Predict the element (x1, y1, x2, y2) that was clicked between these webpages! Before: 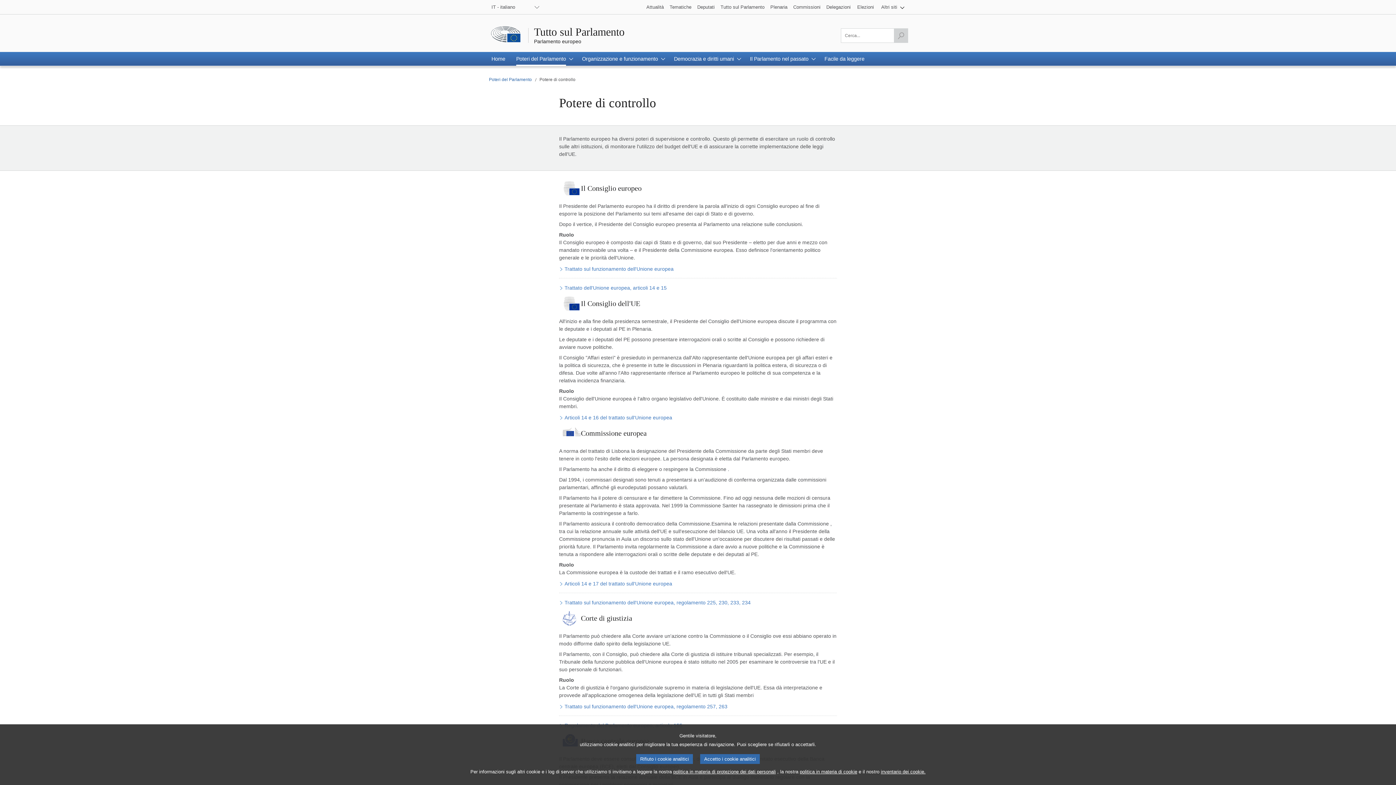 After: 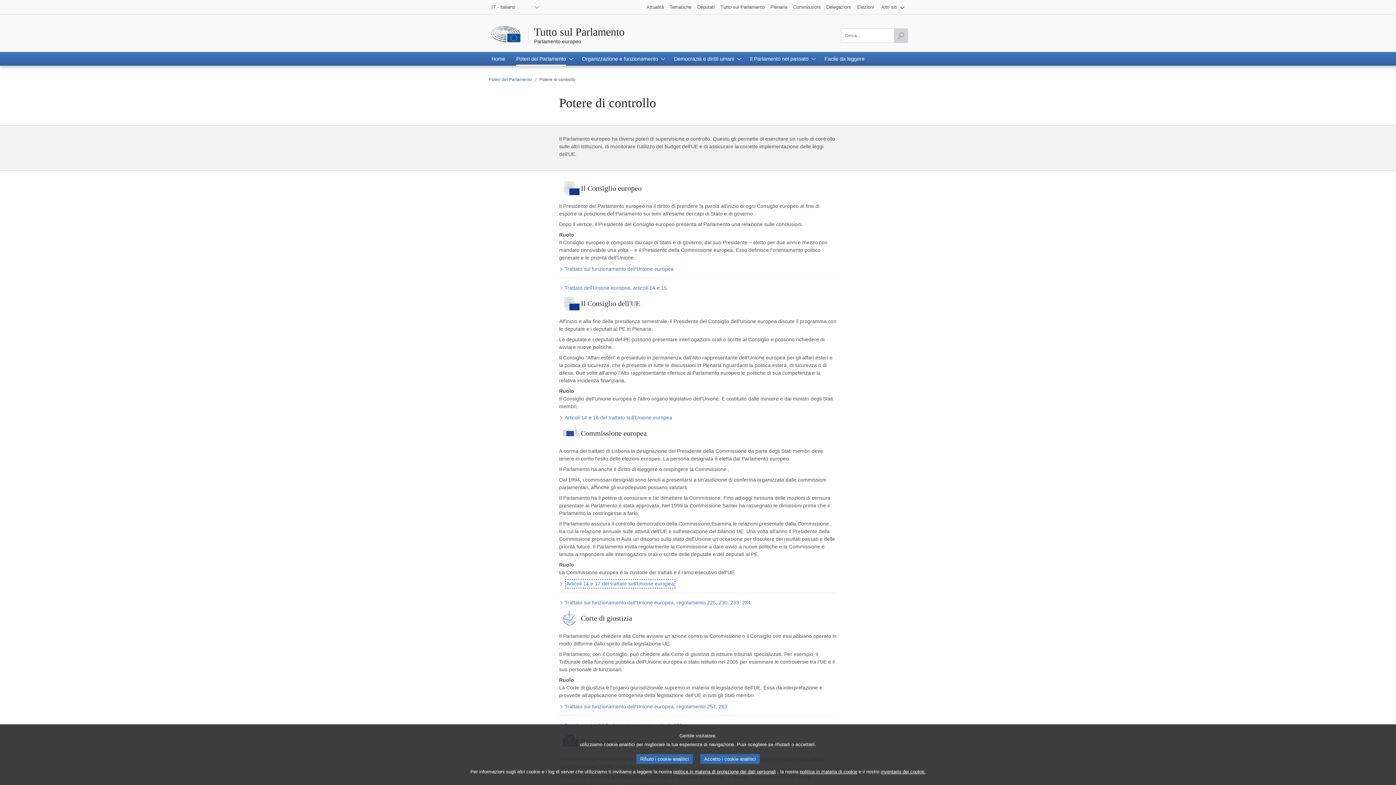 Action: label: Articoli 14 e 17 del trattato sull'Unione europea
Visitate la pagina
  bbox: (562, 580, 672, 587)